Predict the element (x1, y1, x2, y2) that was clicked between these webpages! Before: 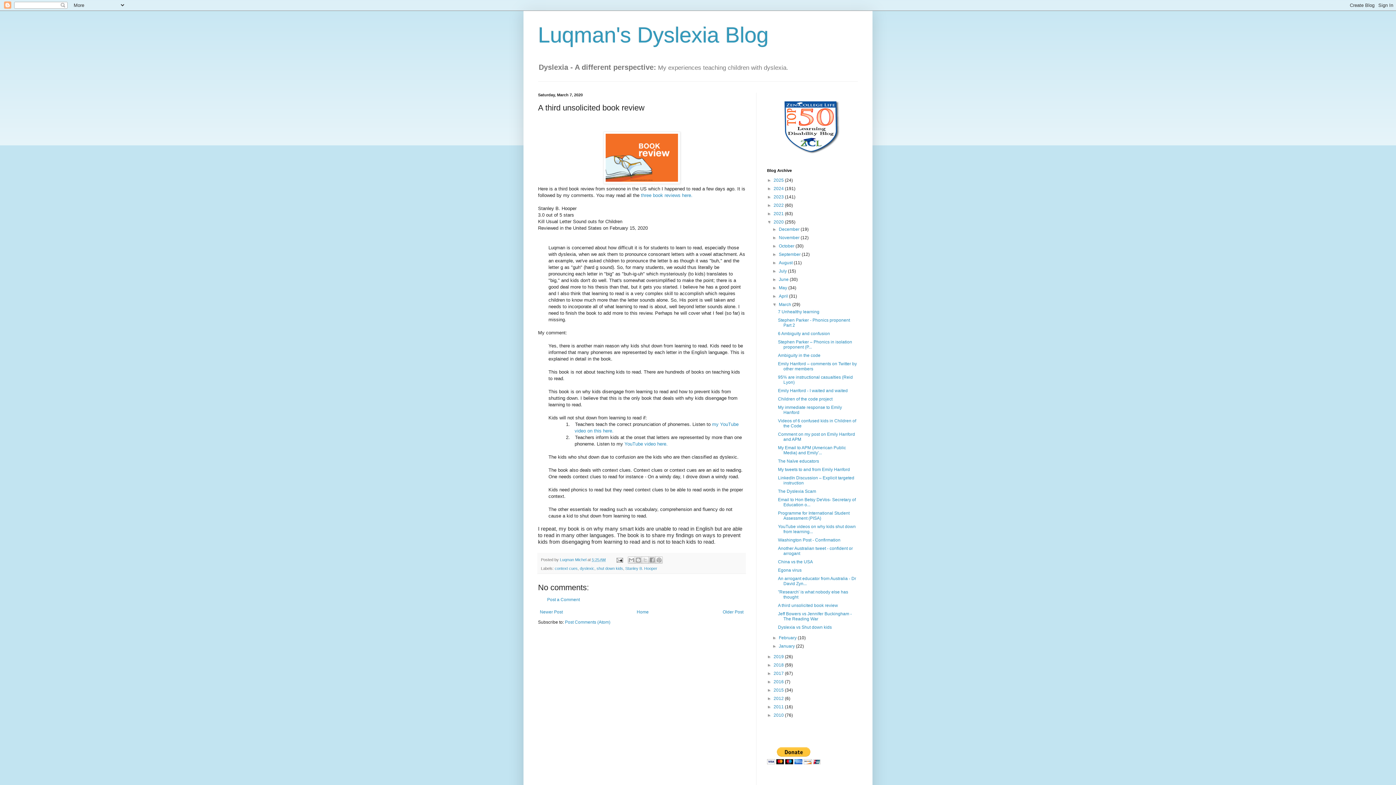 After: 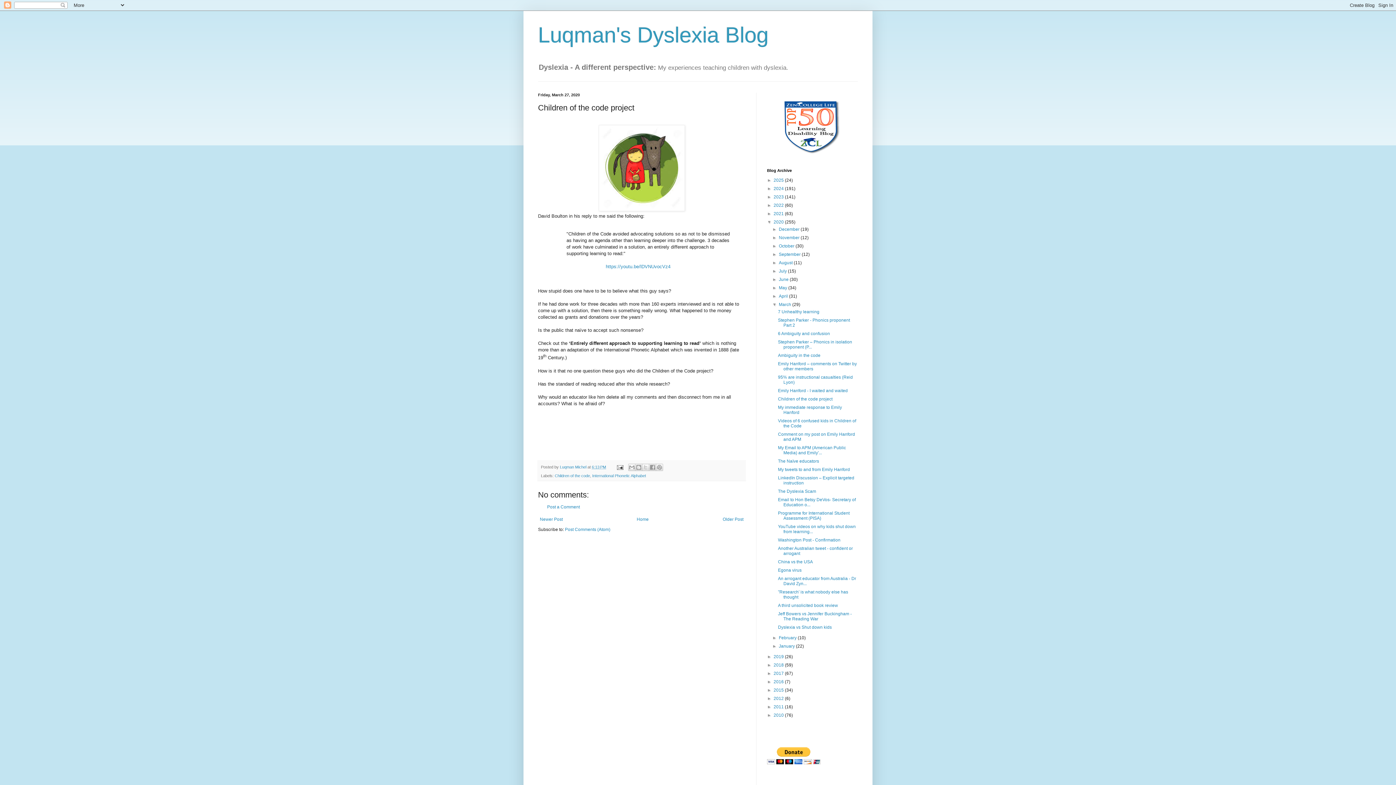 Action: label: Children of the code project bbox: (778, 396, 832, 401)